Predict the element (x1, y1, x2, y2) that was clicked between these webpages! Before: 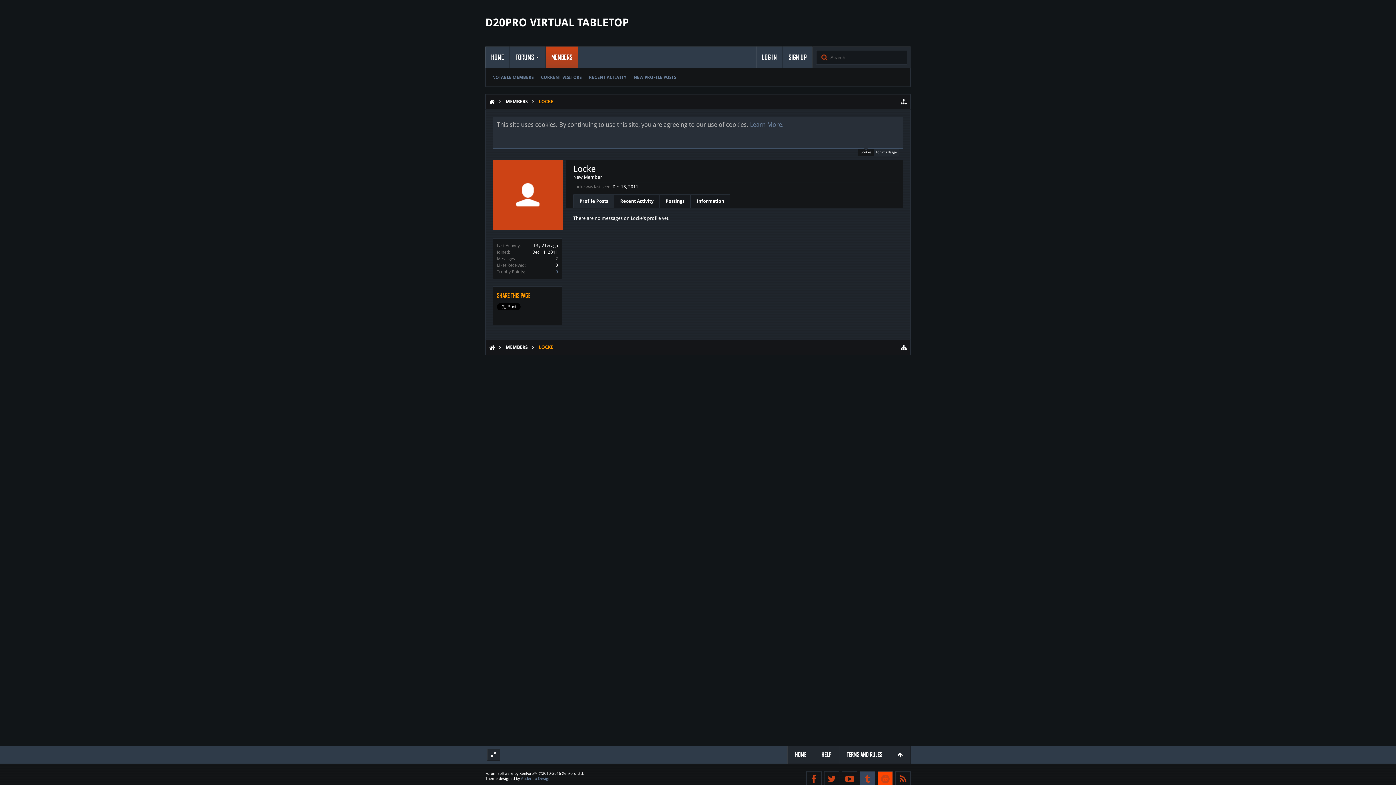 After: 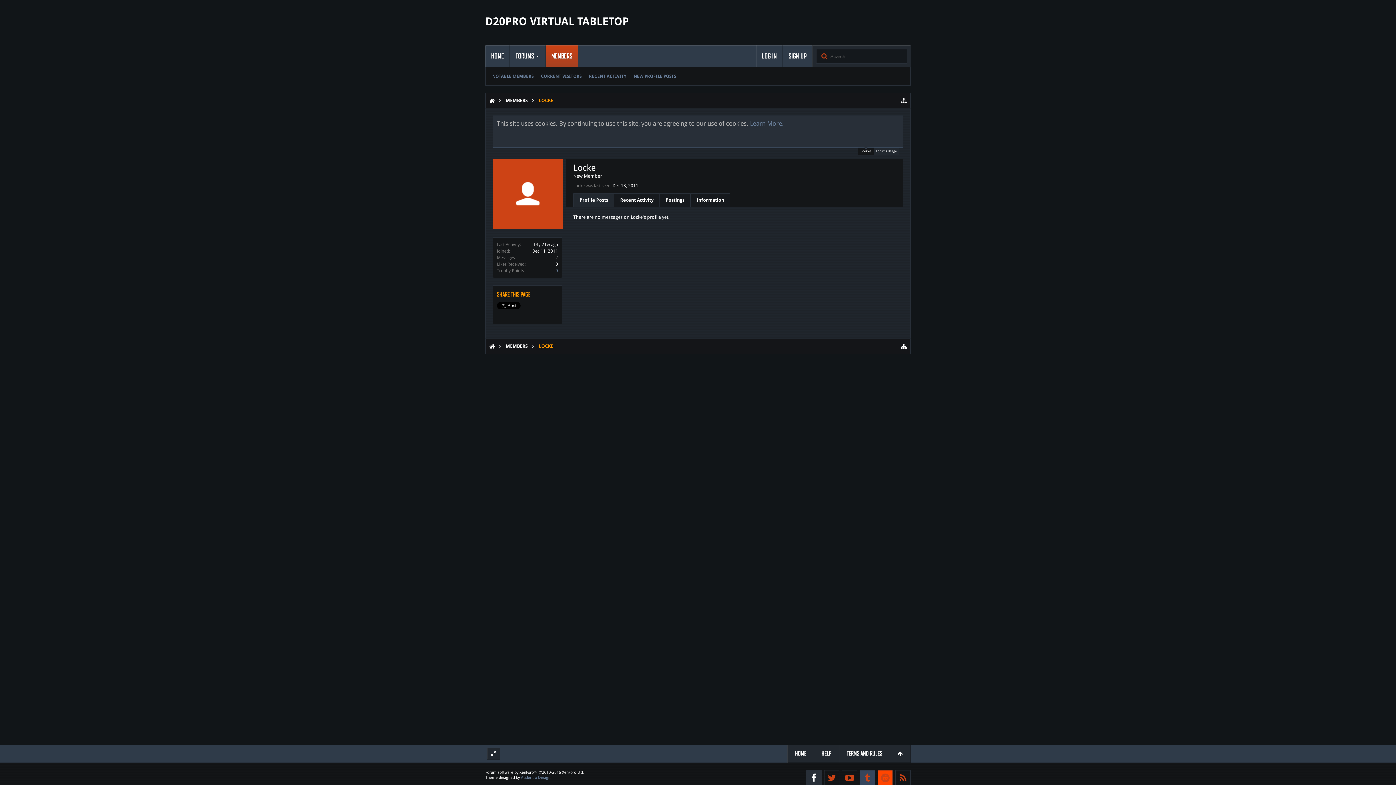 Action: bbox: (806, 771, 821, 786)